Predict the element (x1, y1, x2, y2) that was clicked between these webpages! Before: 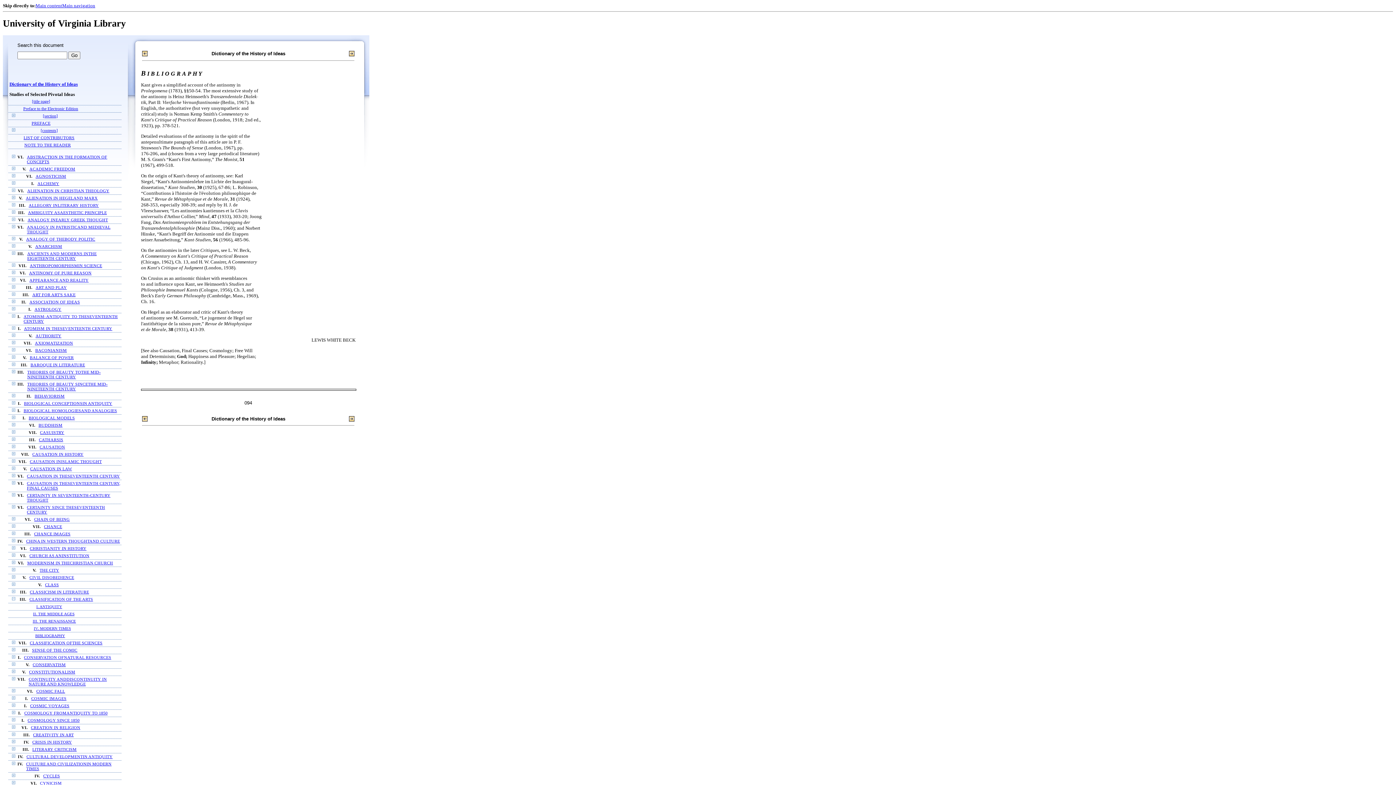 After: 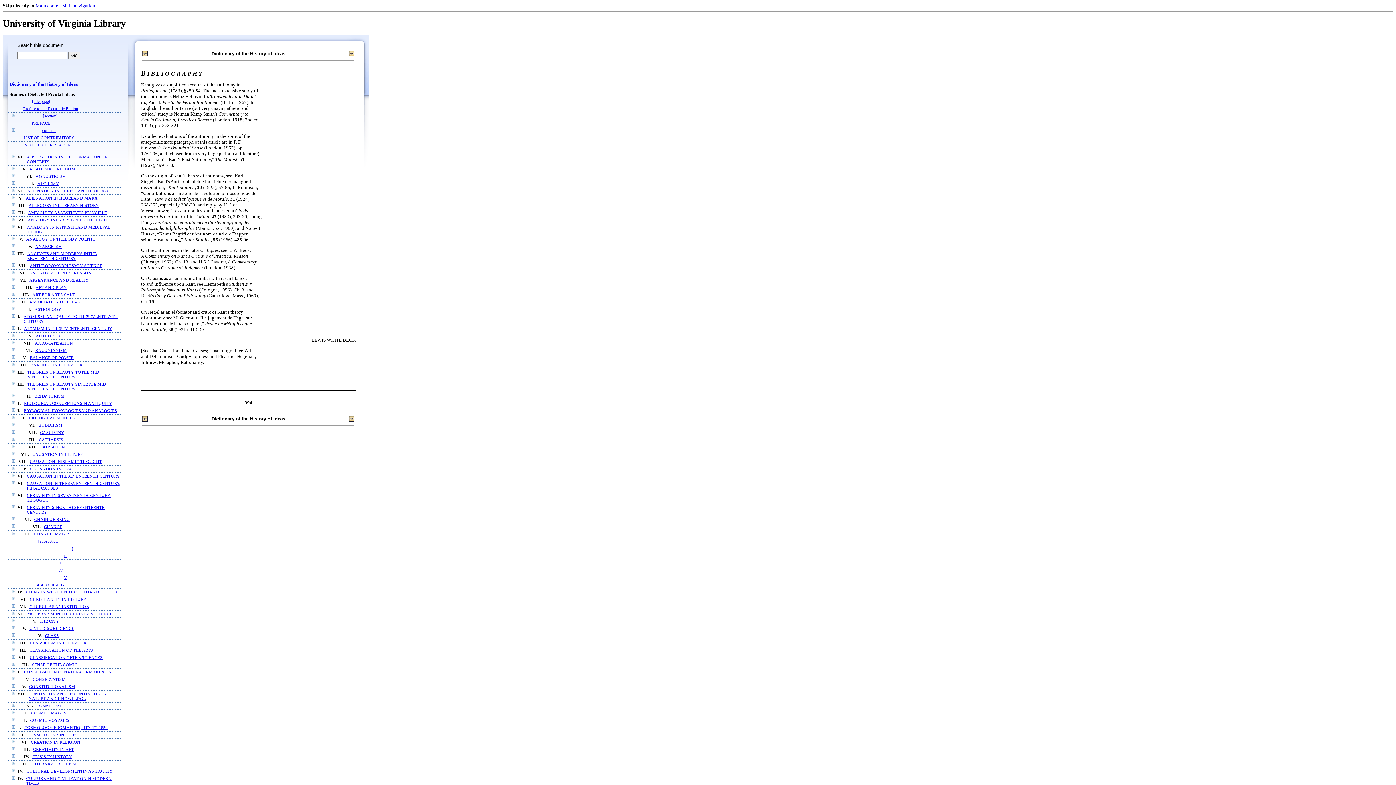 Action: bbox: (12, 531, 15, 536)